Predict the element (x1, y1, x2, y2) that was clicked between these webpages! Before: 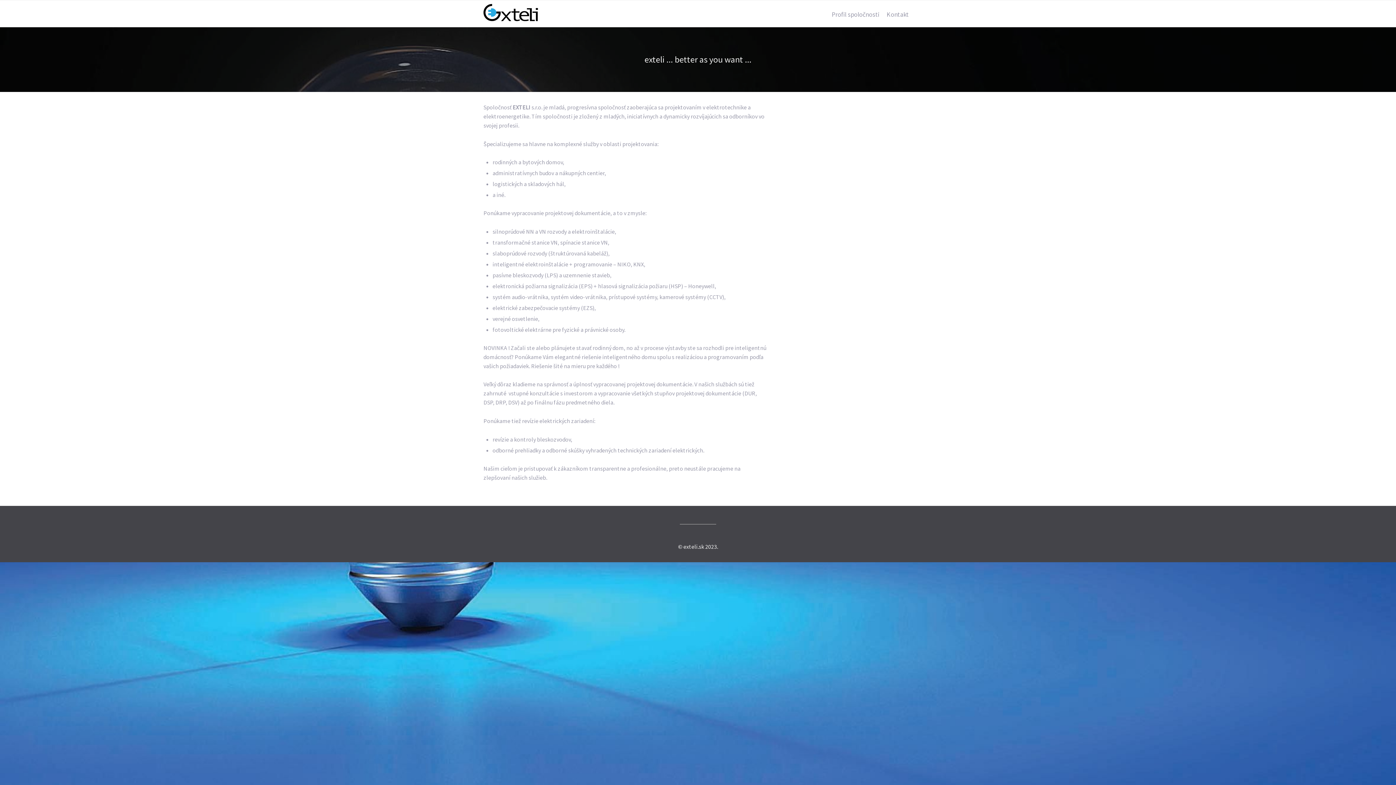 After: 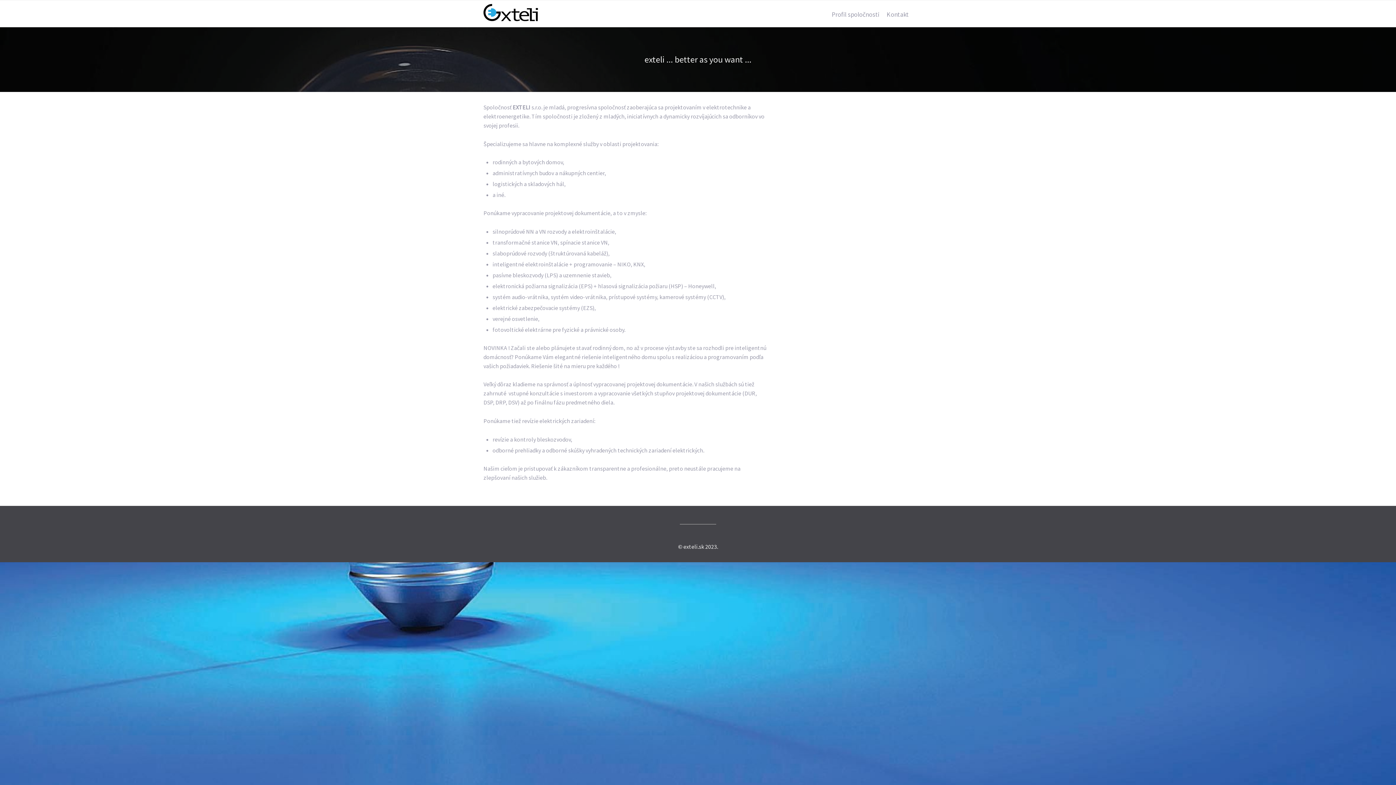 Action: label: Profil spoločnosti bbox: (828, 5, 883, 23)